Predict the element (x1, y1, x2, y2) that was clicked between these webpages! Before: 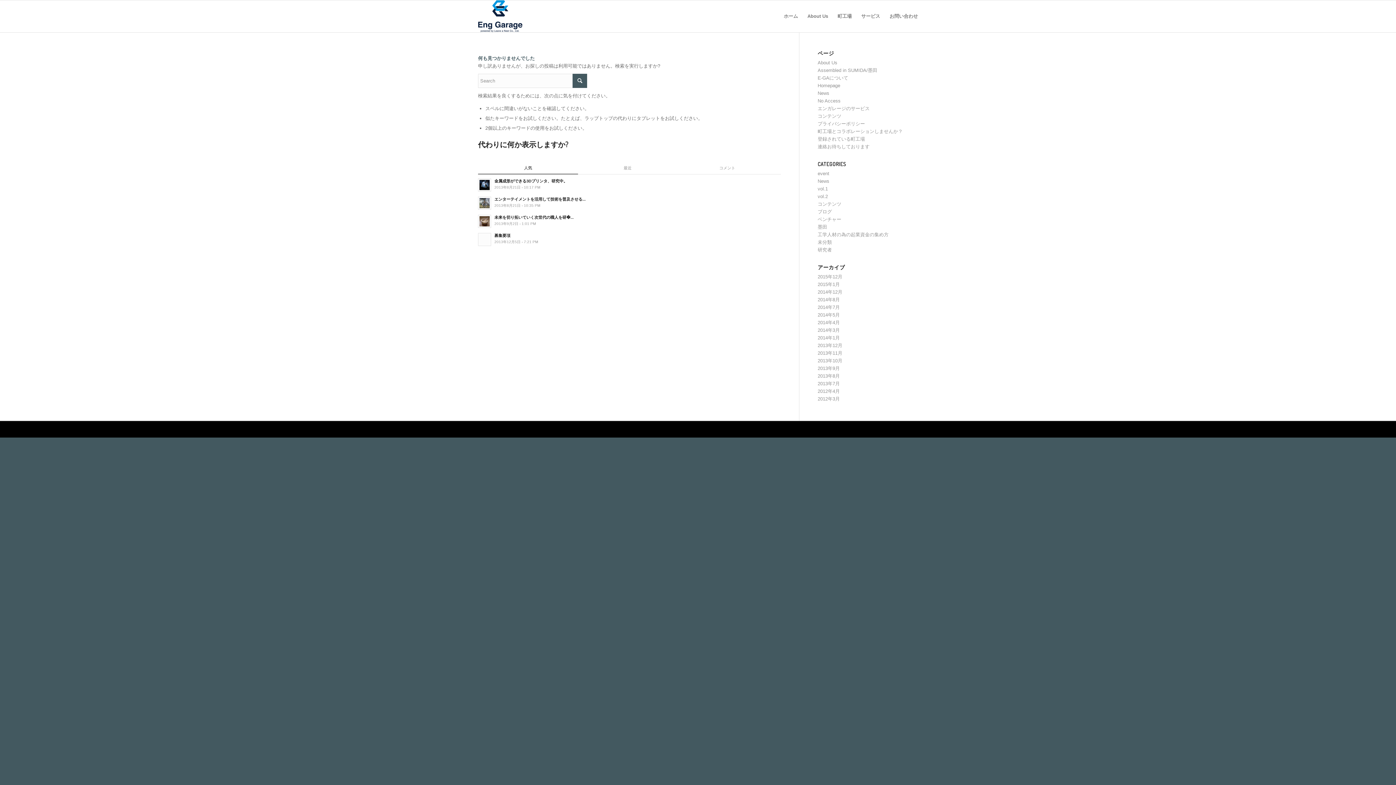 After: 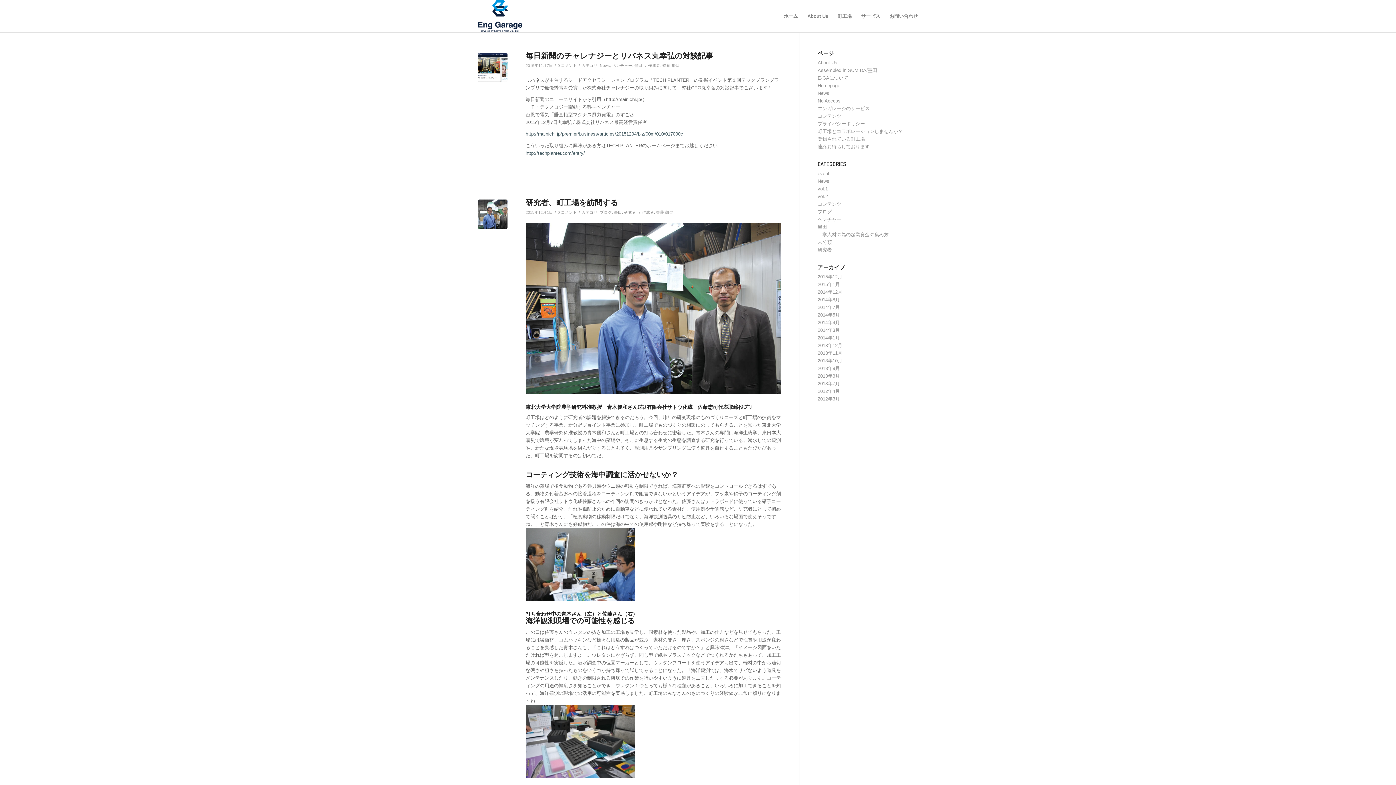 Action: bbox: (817, 224, 827, 229) label: 墨田